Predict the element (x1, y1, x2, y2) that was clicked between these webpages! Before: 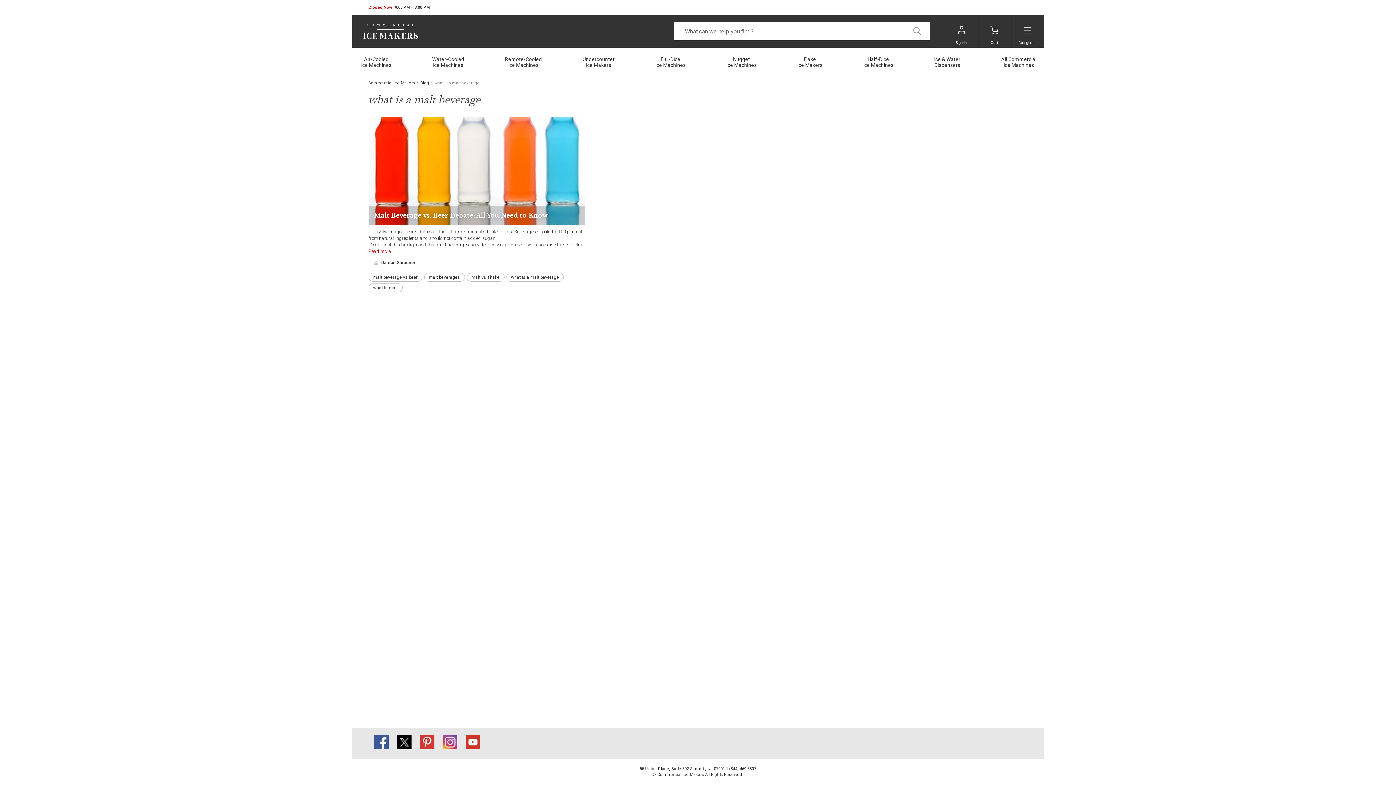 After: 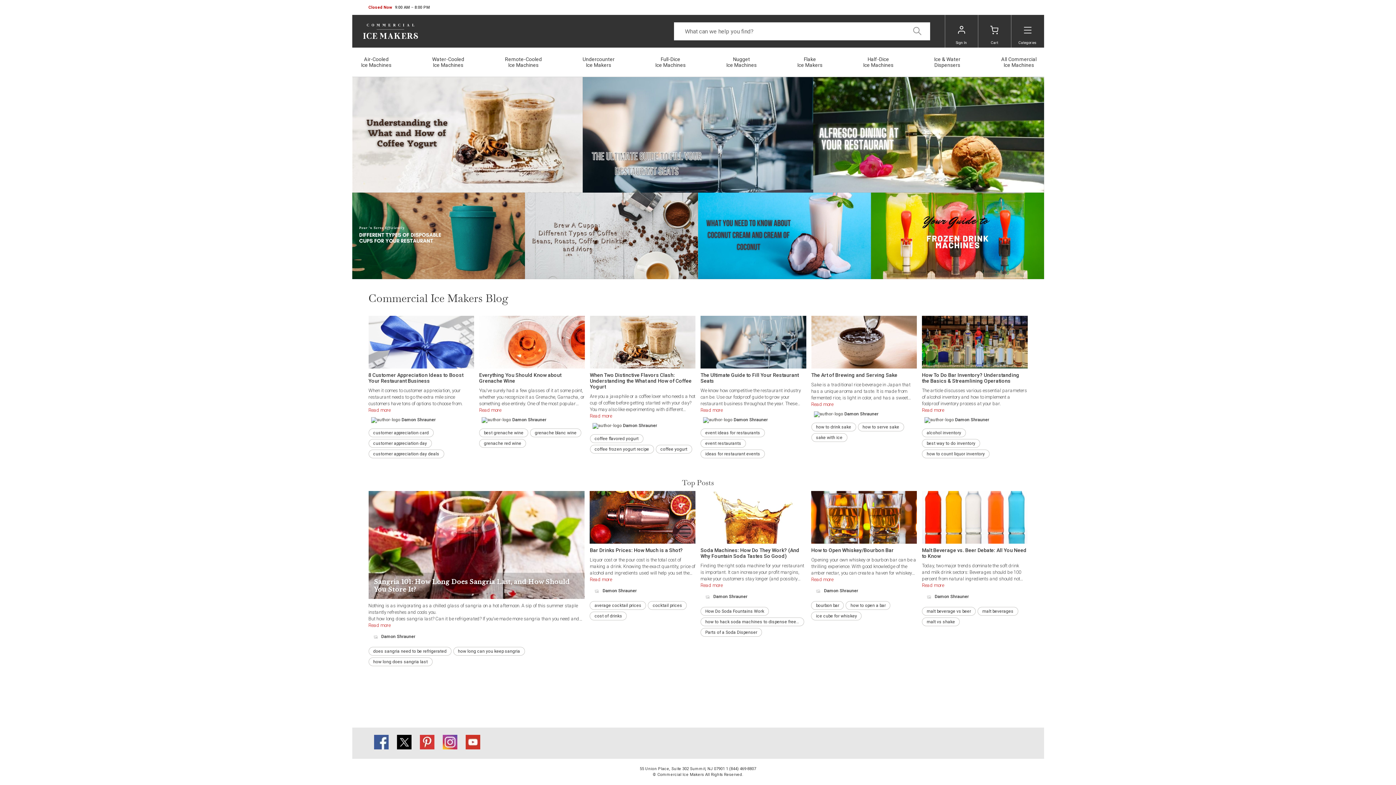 Action: bbox: (363, 21, 418, 41)